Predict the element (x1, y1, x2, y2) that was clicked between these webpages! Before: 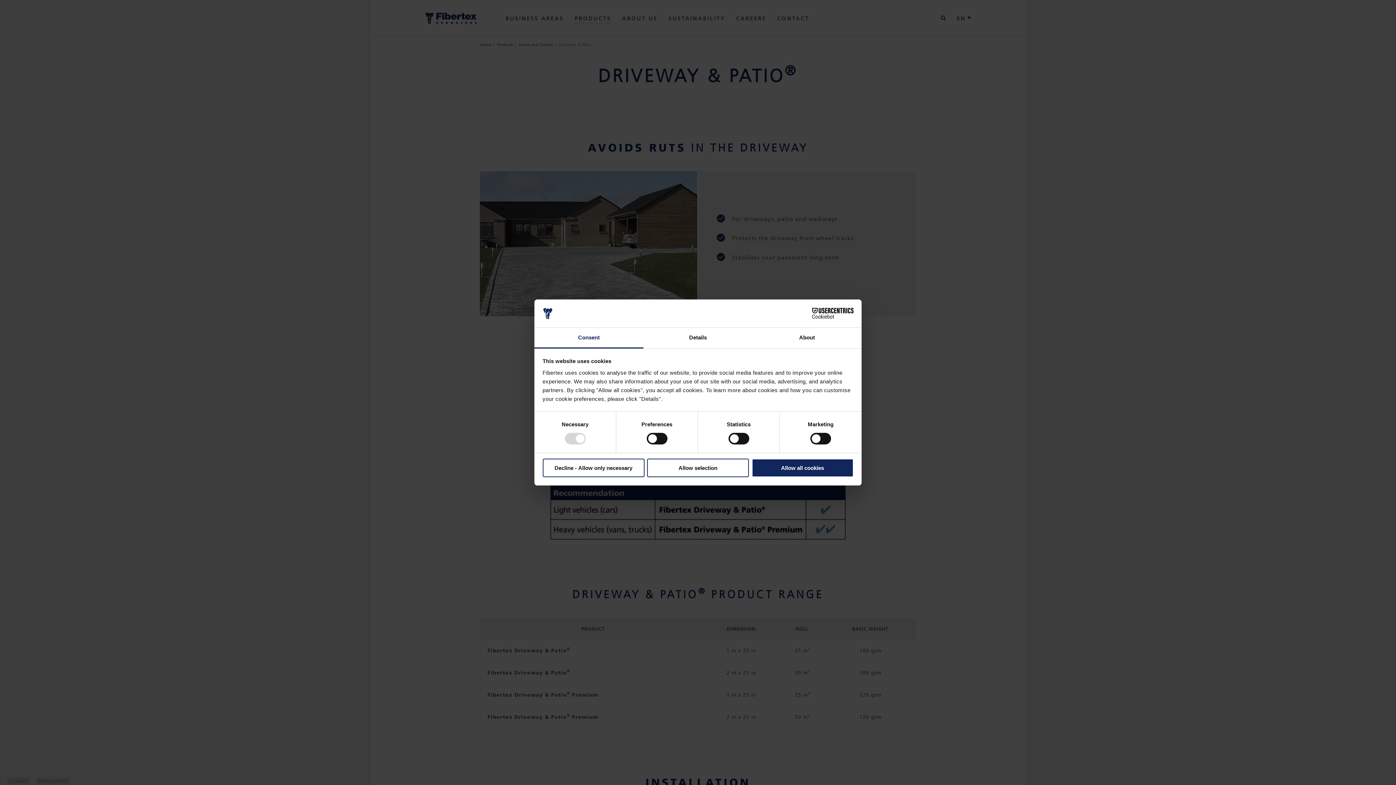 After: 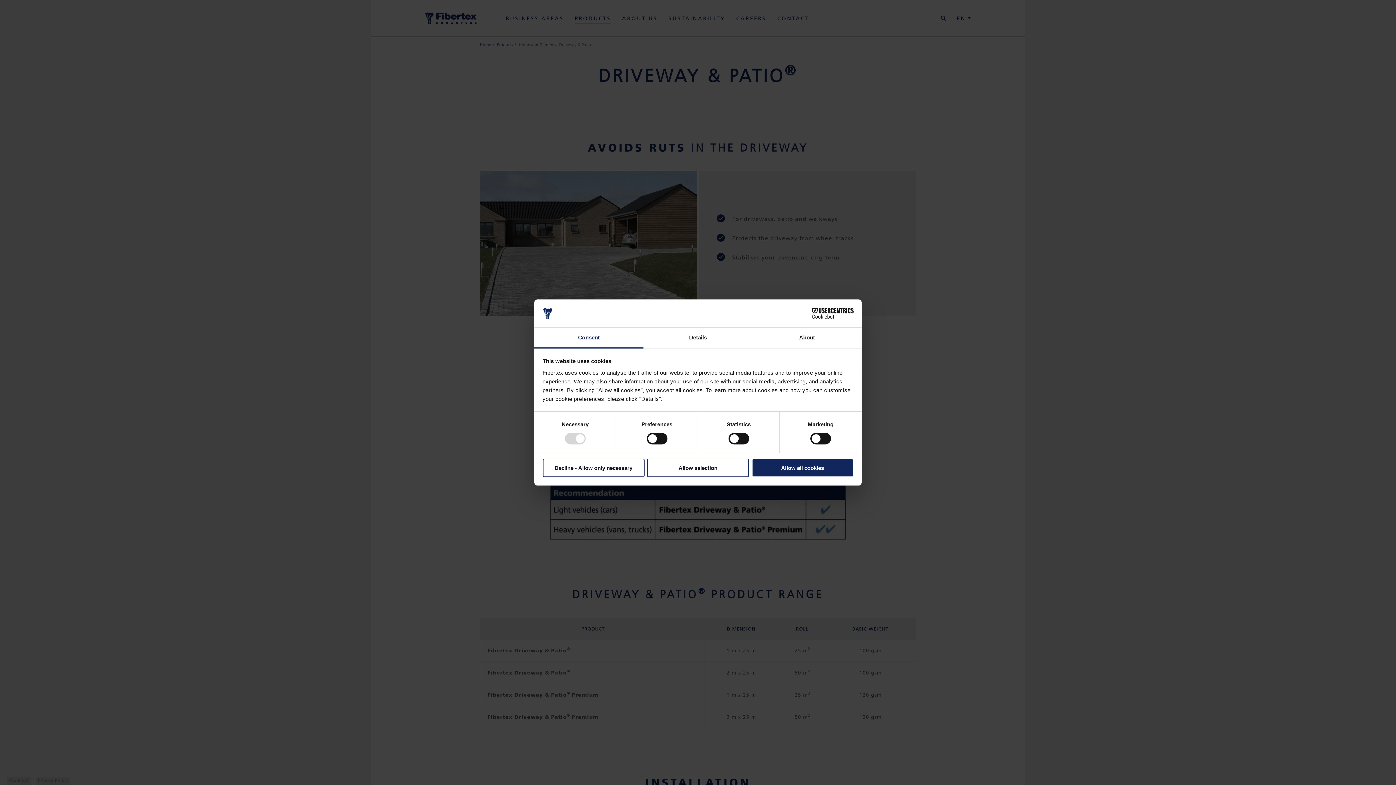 Action: bbox: (790, 308, 853, 319) label: Cookiebot - opens in a new window